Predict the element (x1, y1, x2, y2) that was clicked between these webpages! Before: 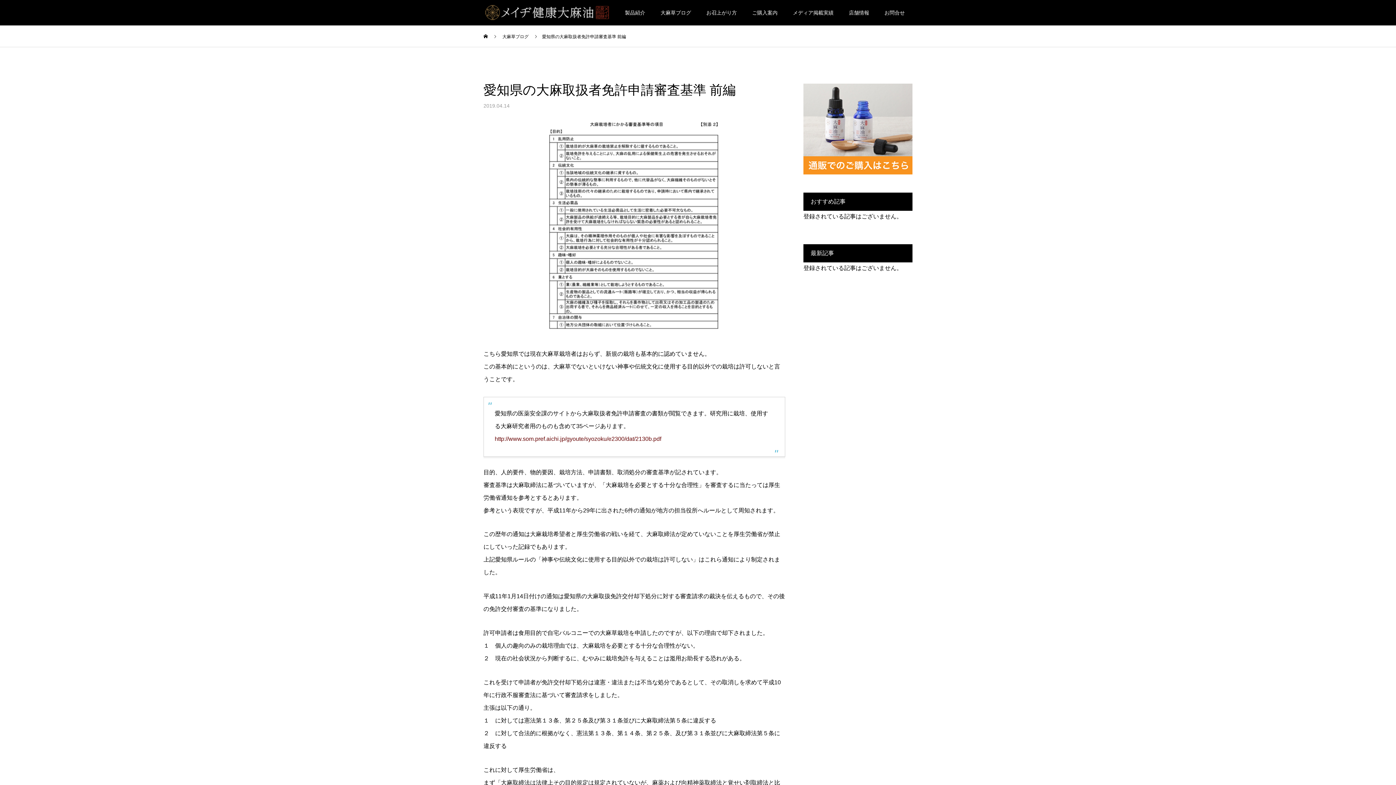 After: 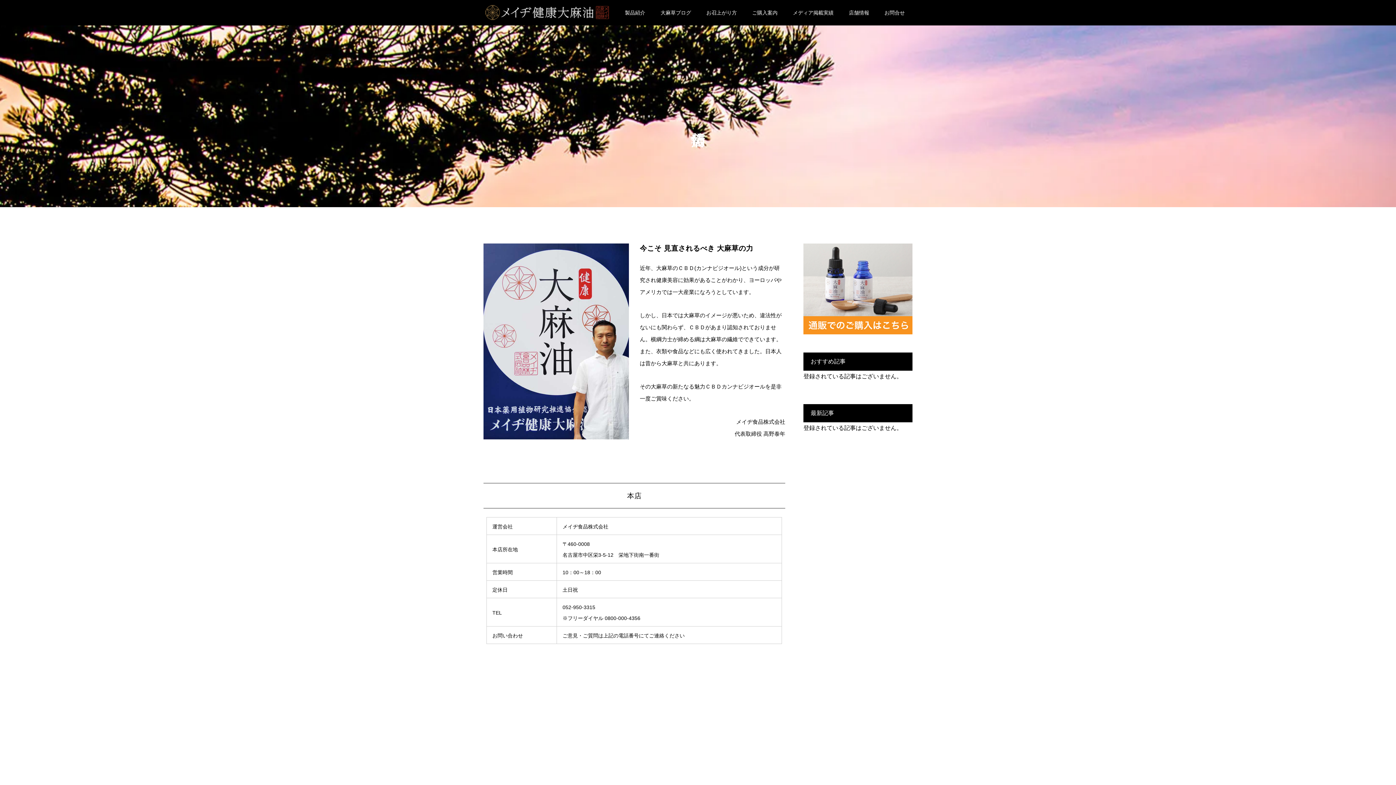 Action: label: 店舗情報 bbox: (841, 0, 877, 25)